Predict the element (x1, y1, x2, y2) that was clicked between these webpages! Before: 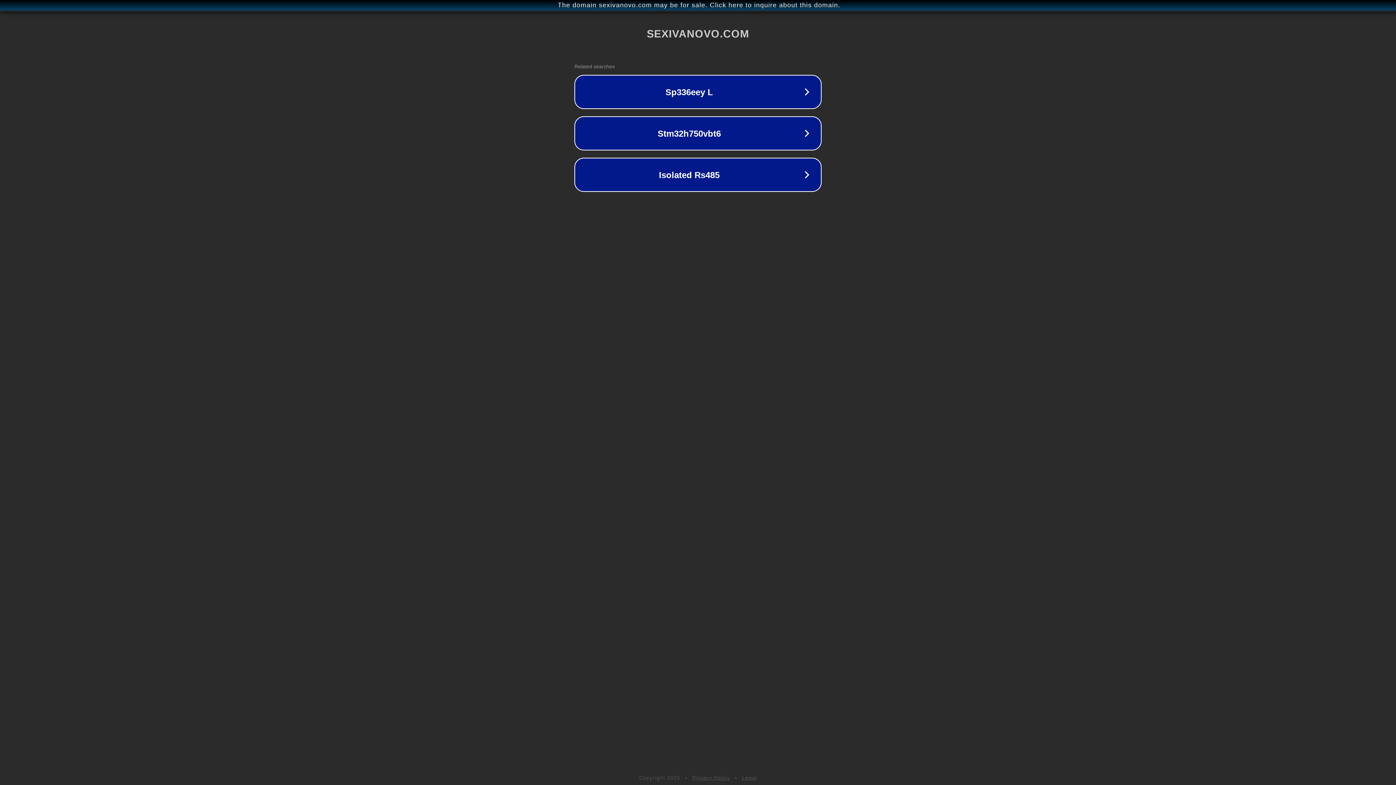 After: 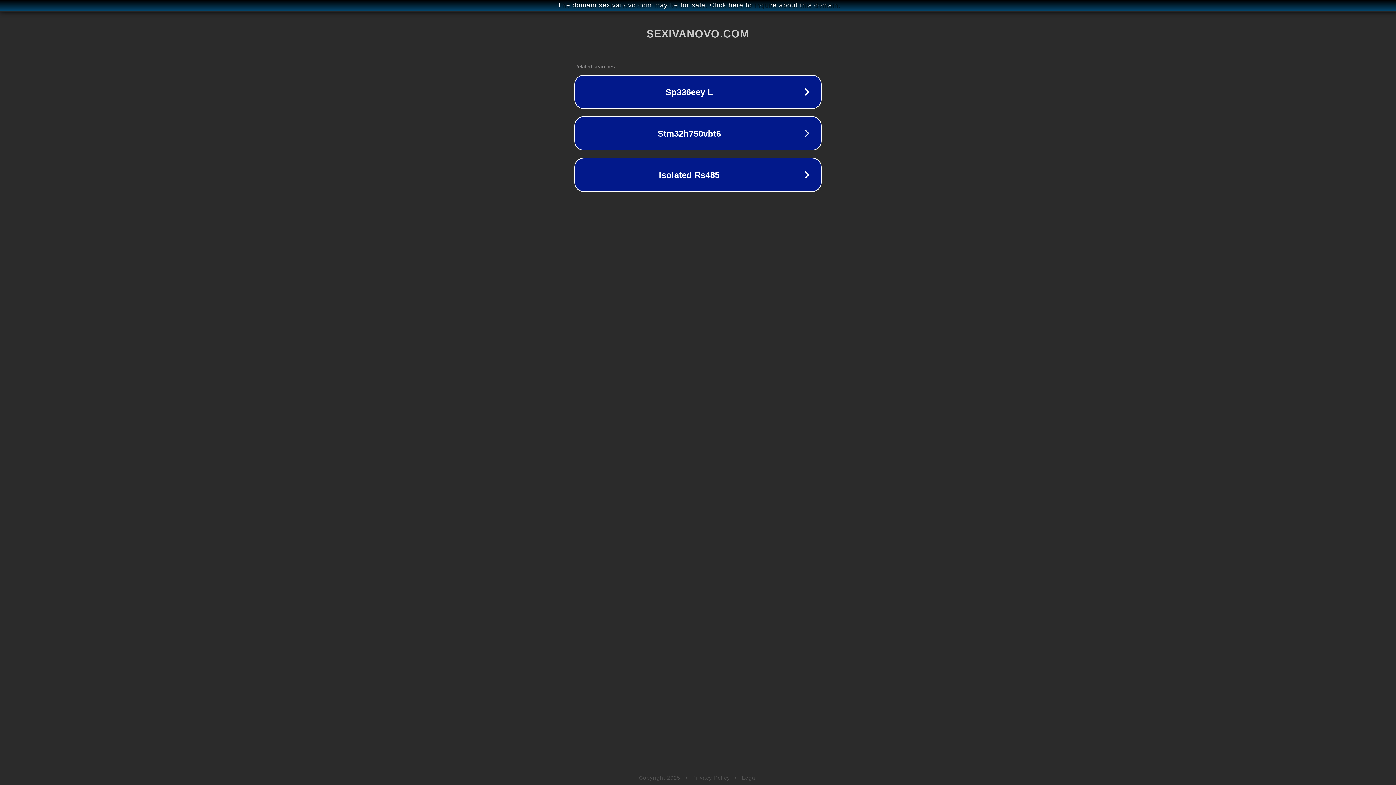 Action: bbox: (742, 775, 757, 781) label: Legal